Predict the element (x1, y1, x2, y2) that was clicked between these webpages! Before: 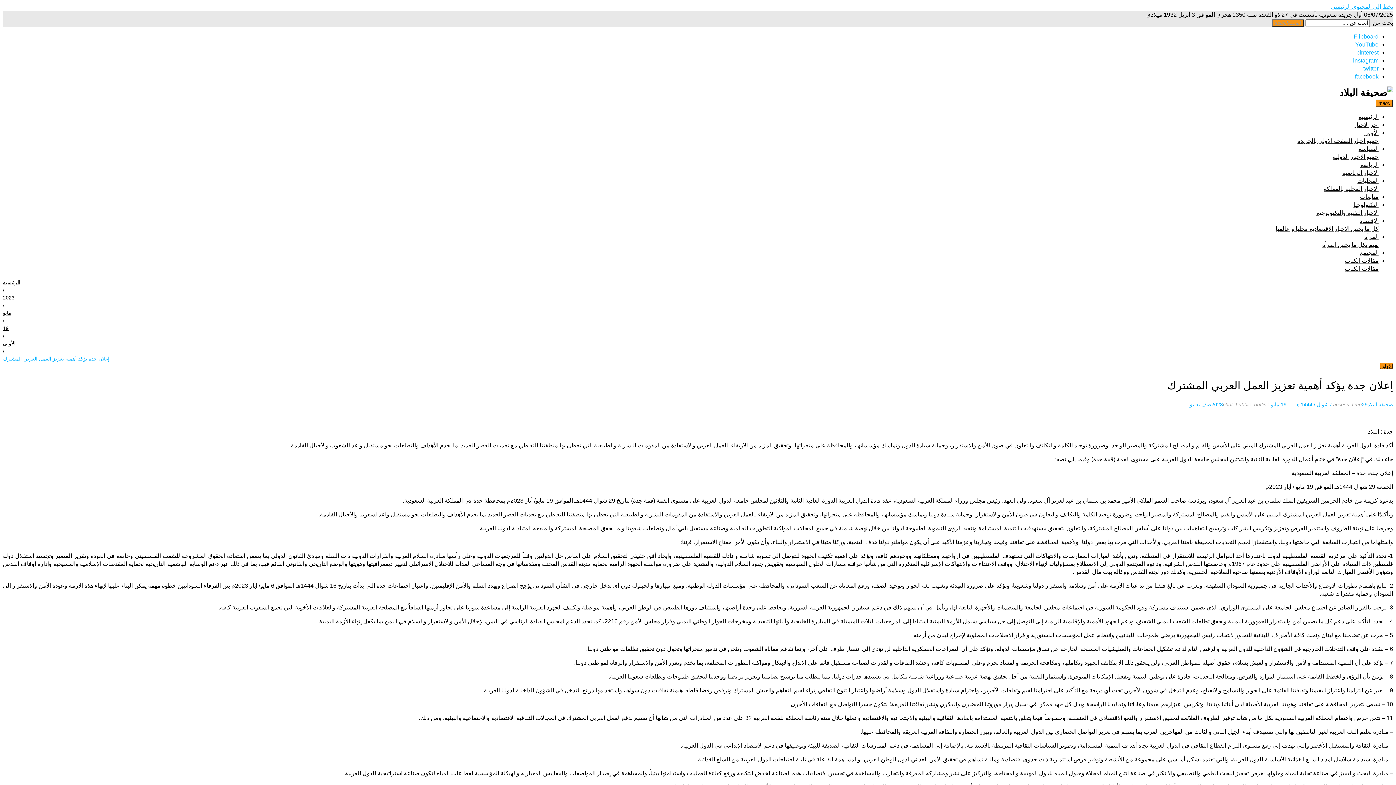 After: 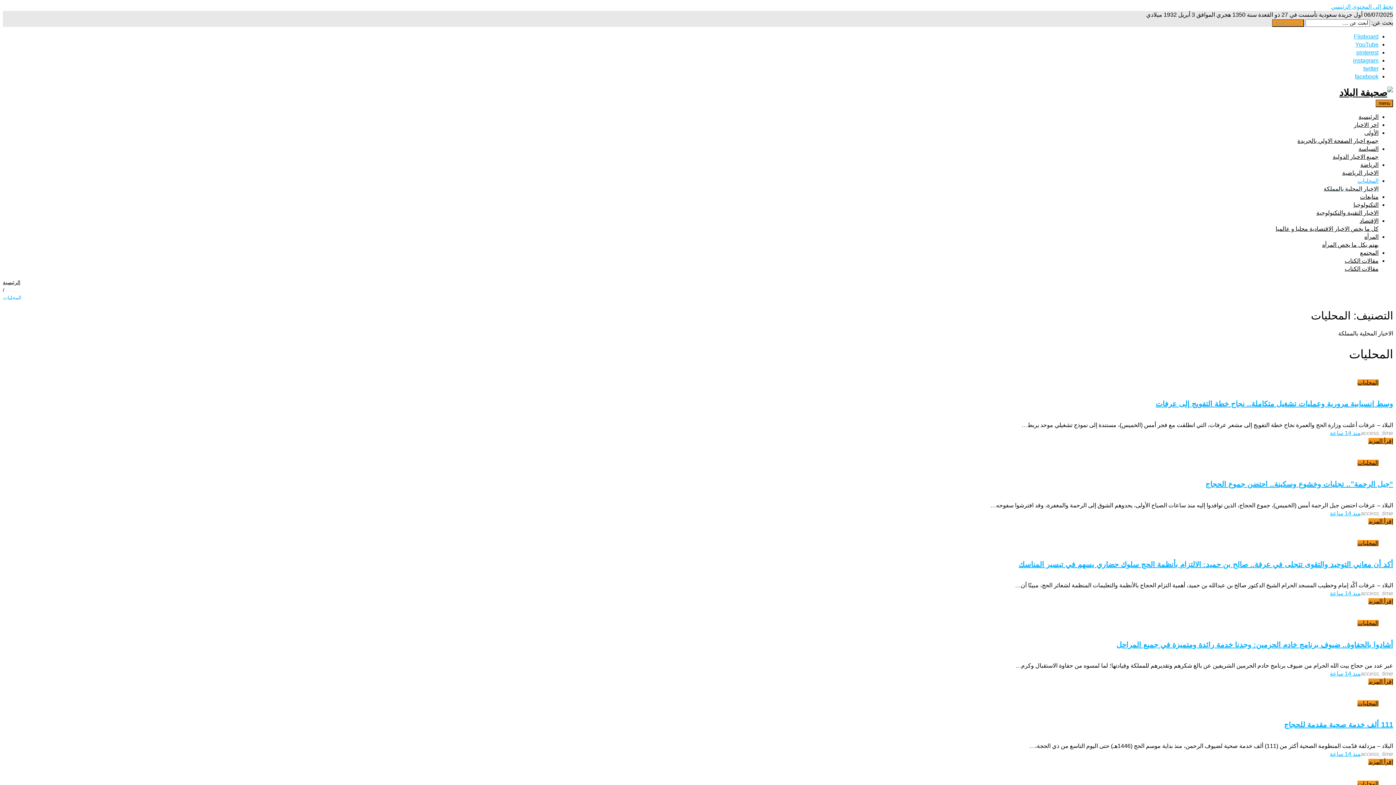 Action: bbox: (2, 177, 1378, 193) label: المحليات
الاخبار المحلية بالمملكة